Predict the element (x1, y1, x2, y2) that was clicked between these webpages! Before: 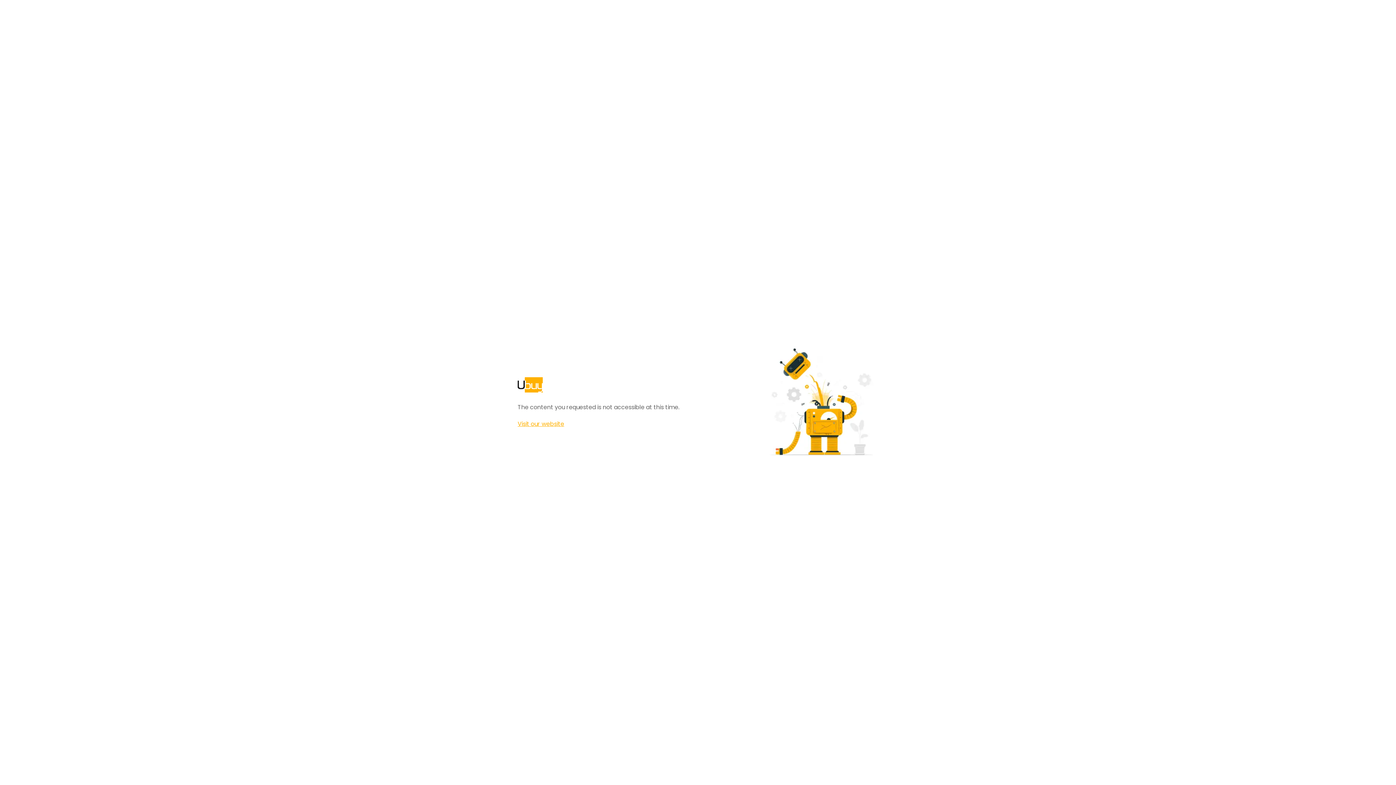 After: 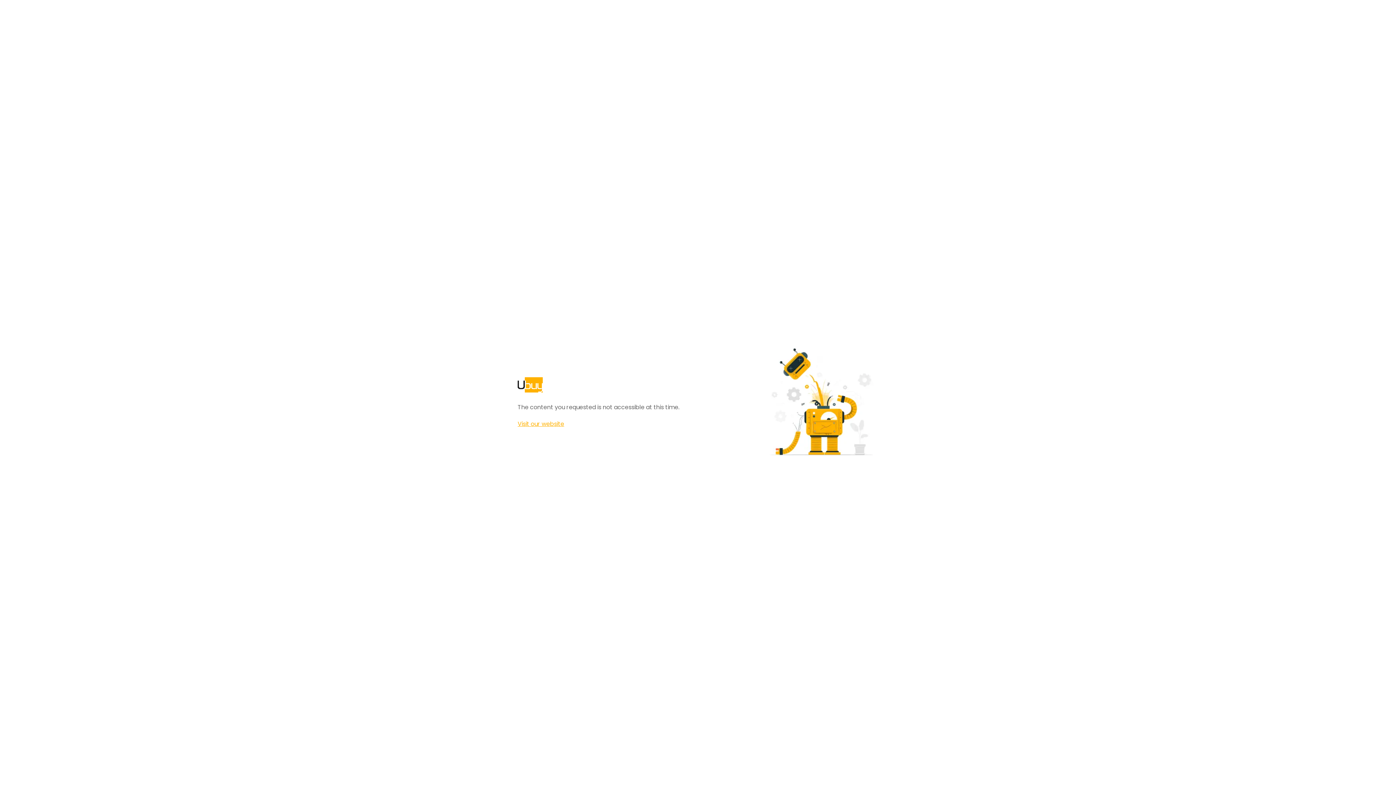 Action: label: Visit our website bbox: (517, 420, 564, 428)